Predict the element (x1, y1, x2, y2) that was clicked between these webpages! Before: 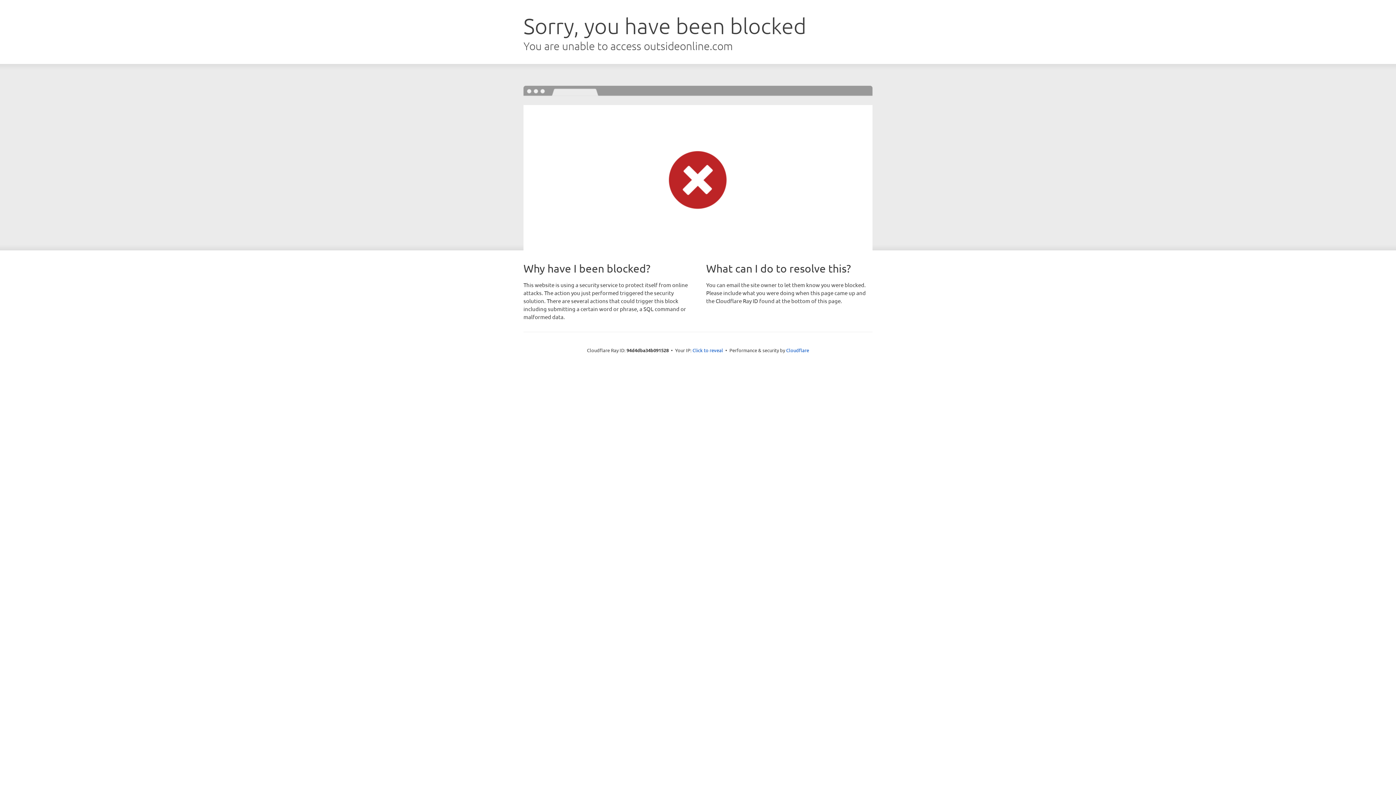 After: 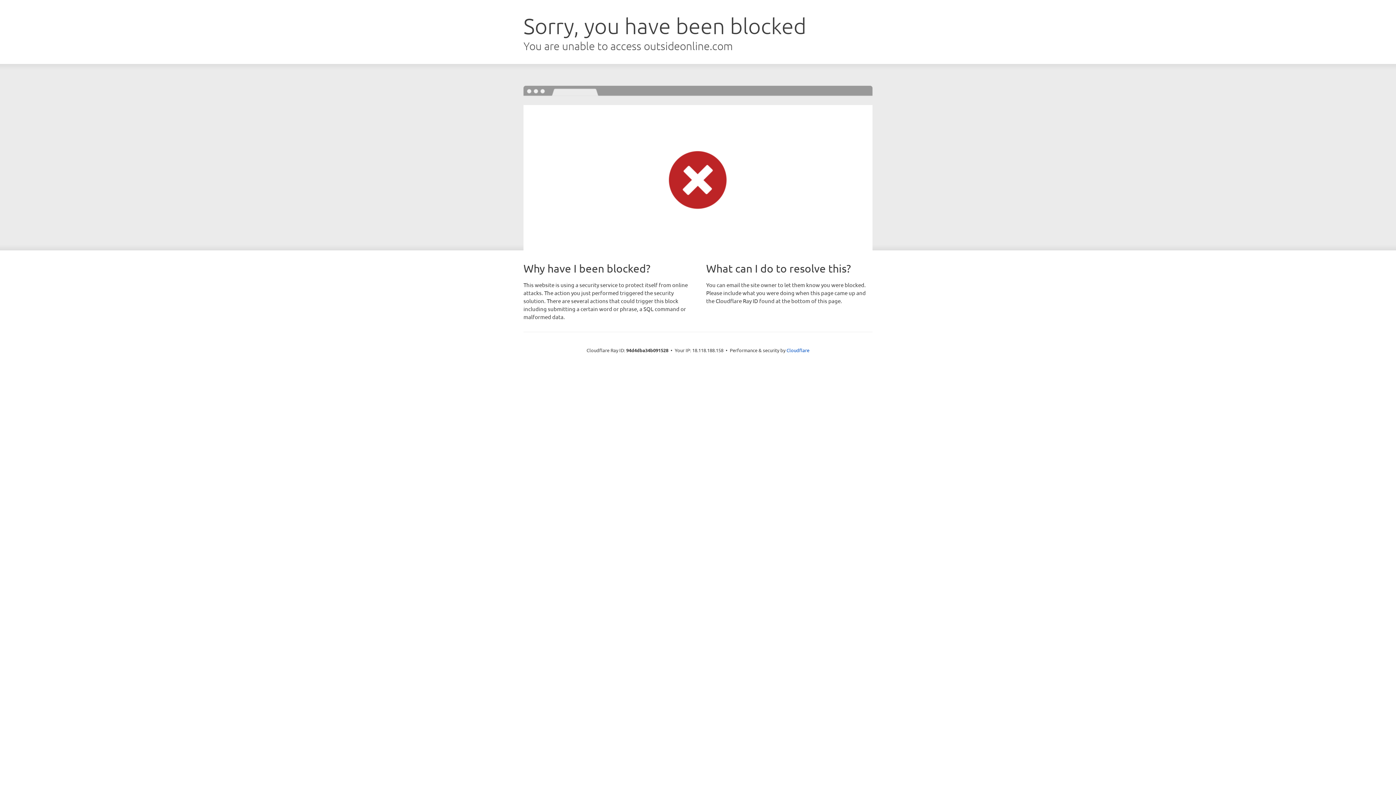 Action: bbox: (692, 346, 723, 353) label: Click to reveal